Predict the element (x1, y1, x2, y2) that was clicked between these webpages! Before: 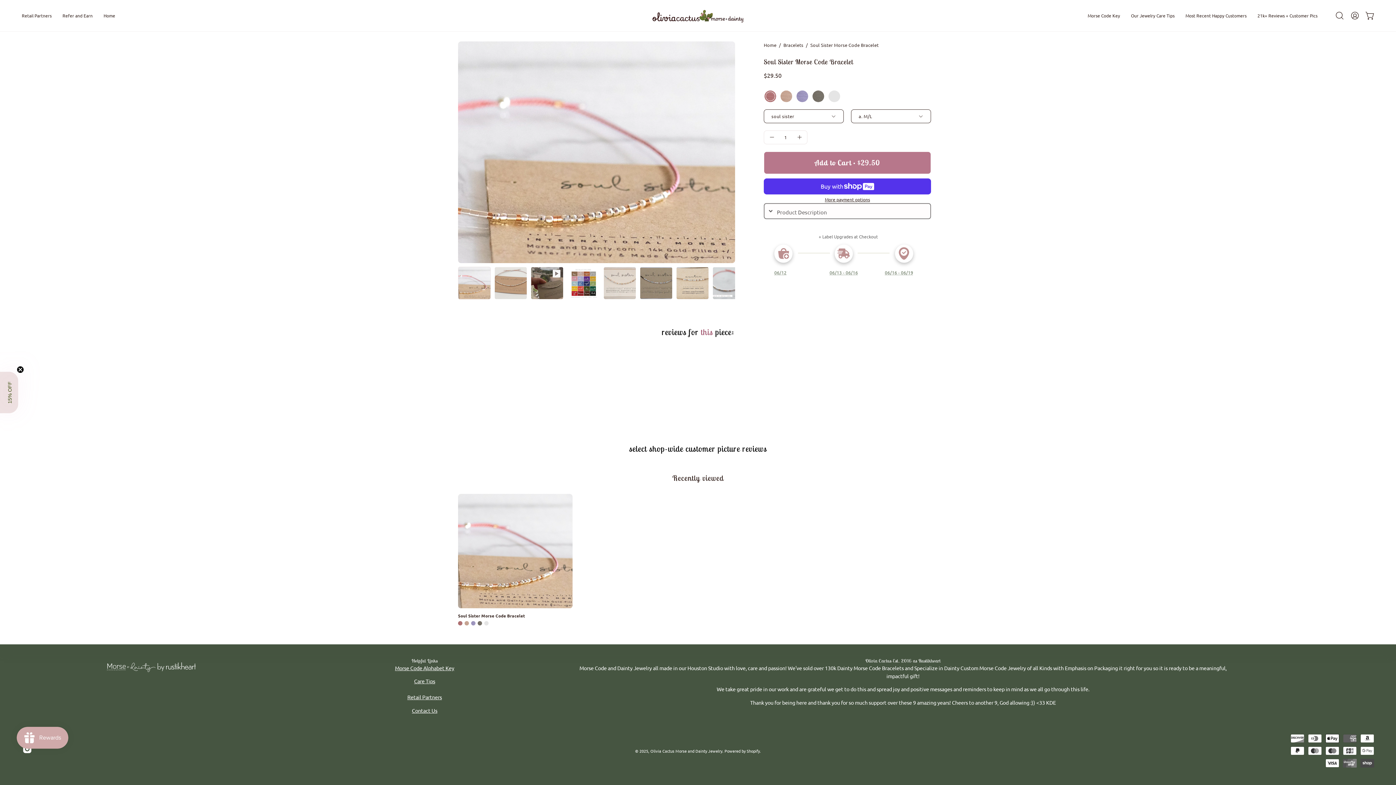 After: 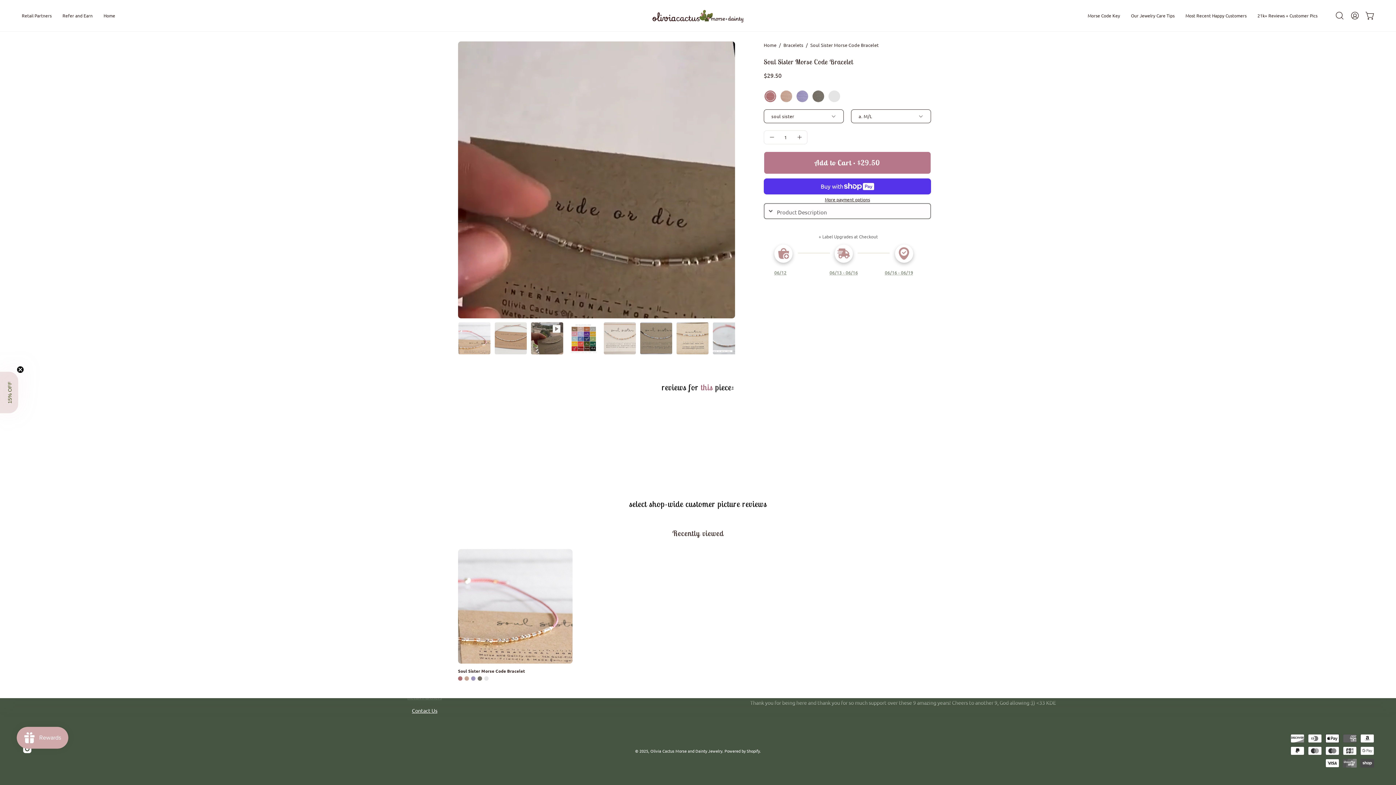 Action: bbox: (530, 266, 563, 299) label: Soul Sister Morse Code Bracelet